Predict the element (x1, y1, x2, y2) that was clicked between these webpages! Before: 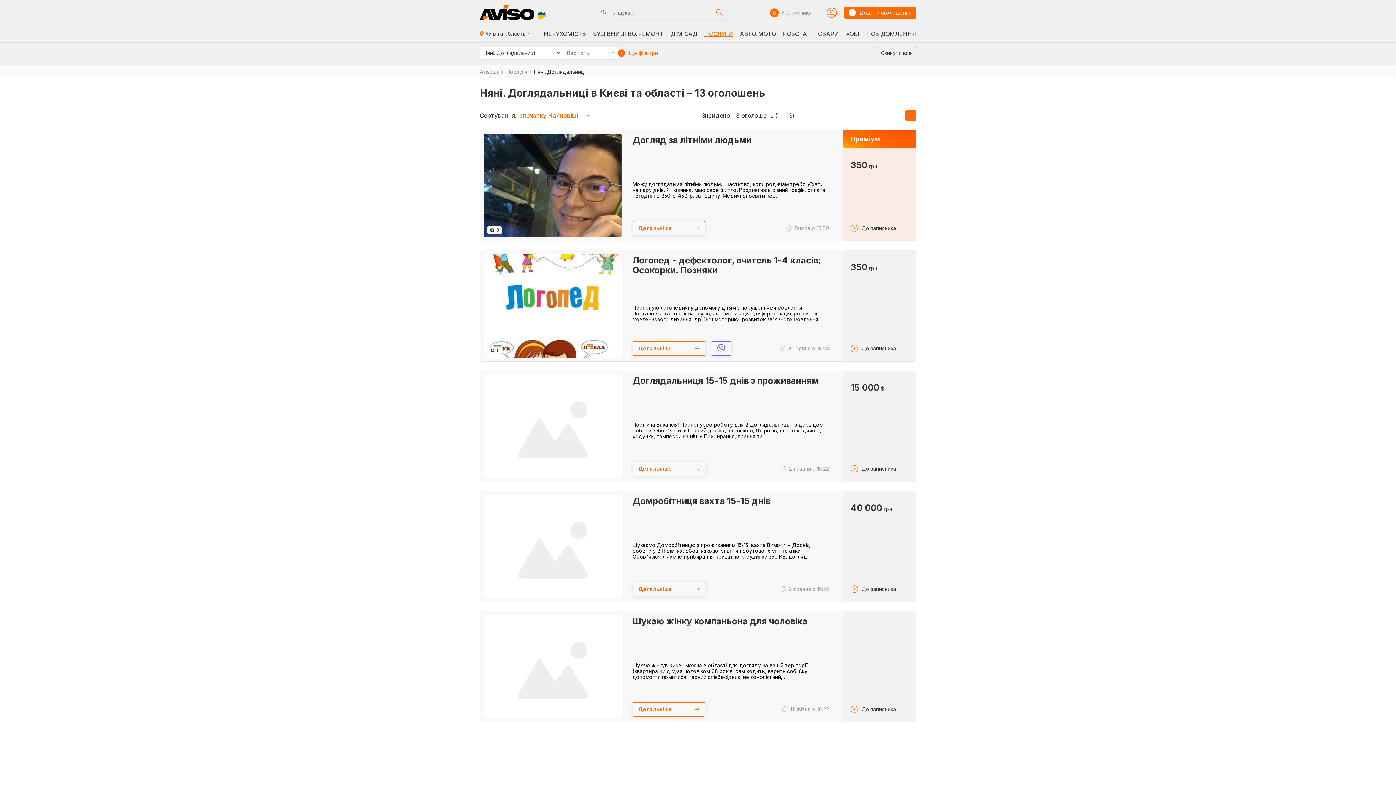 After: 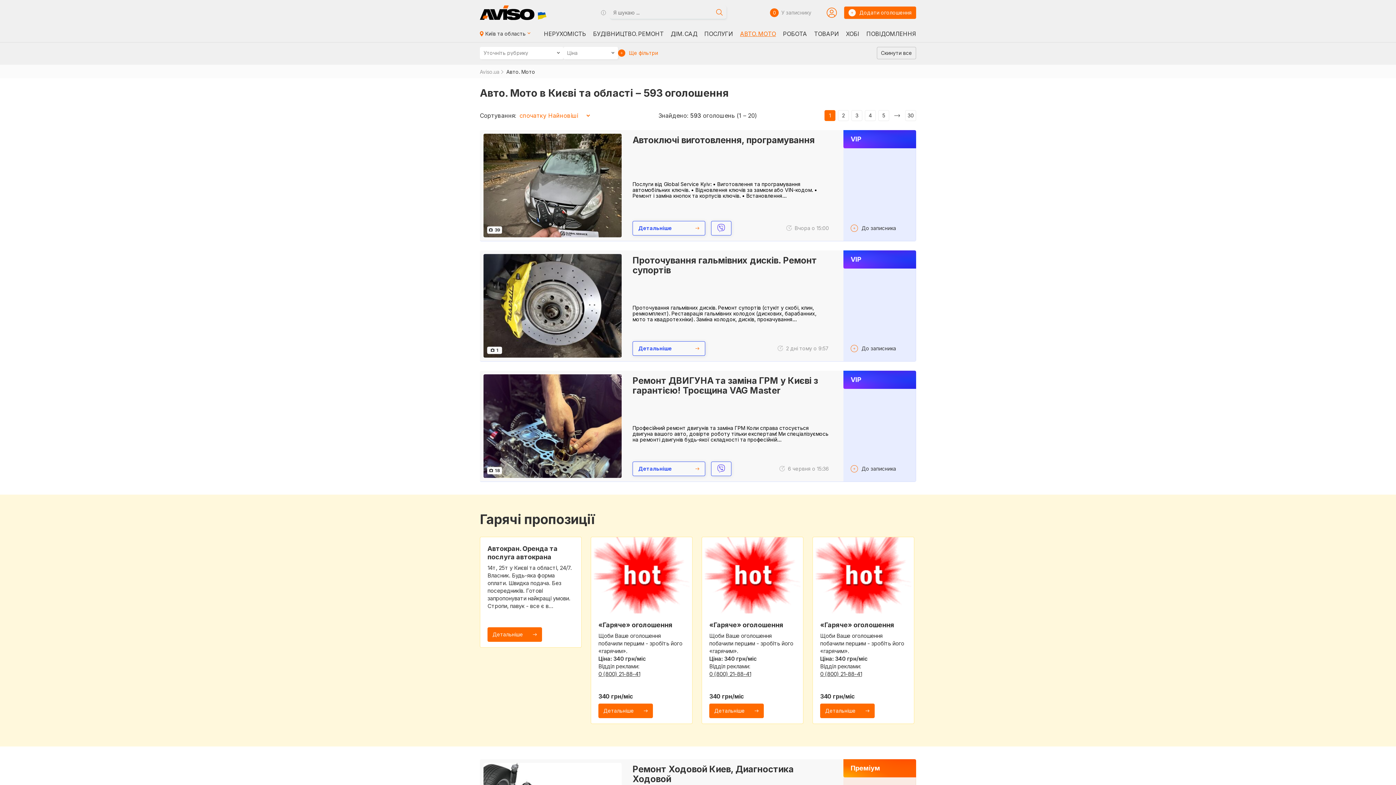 Action: label: АВТО. МОТО bbox: (740, 30, 776, 36)